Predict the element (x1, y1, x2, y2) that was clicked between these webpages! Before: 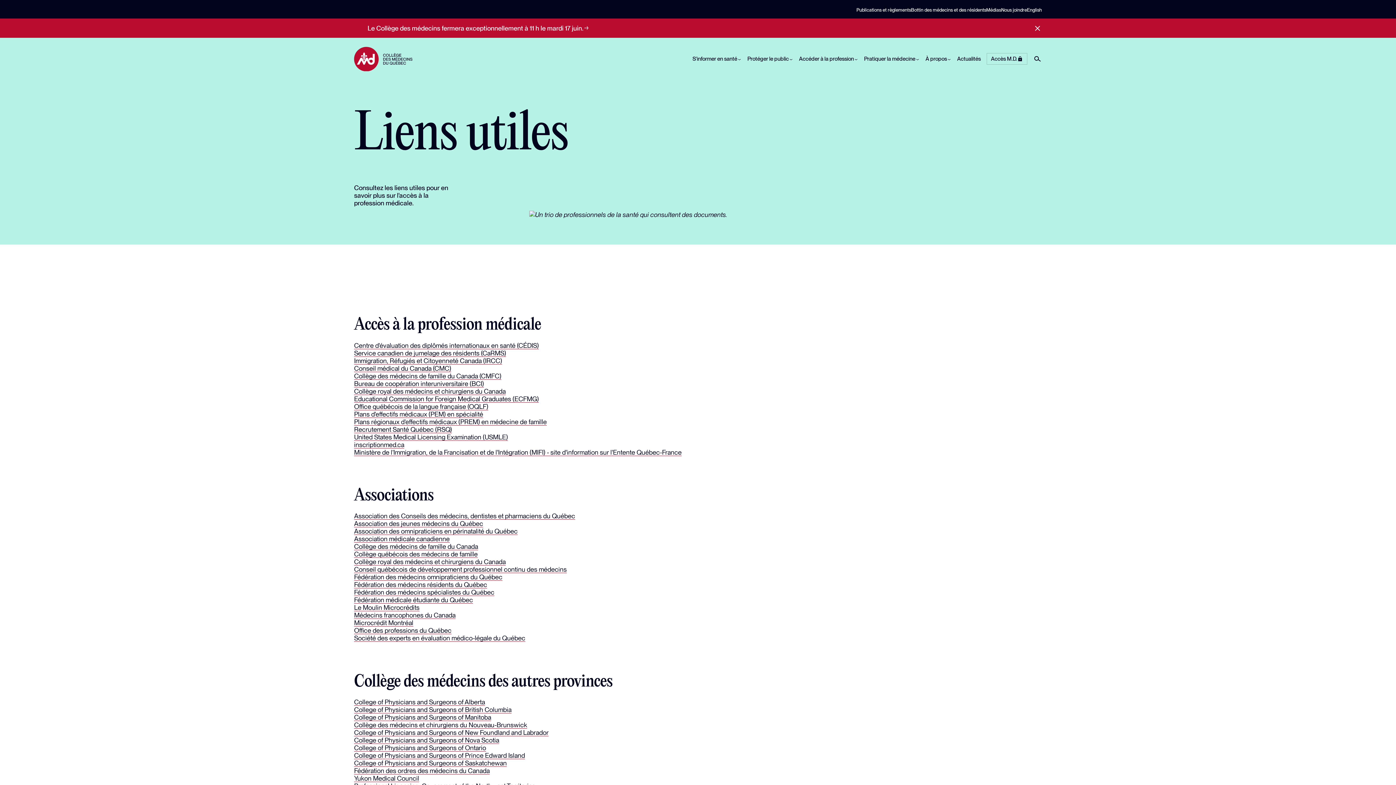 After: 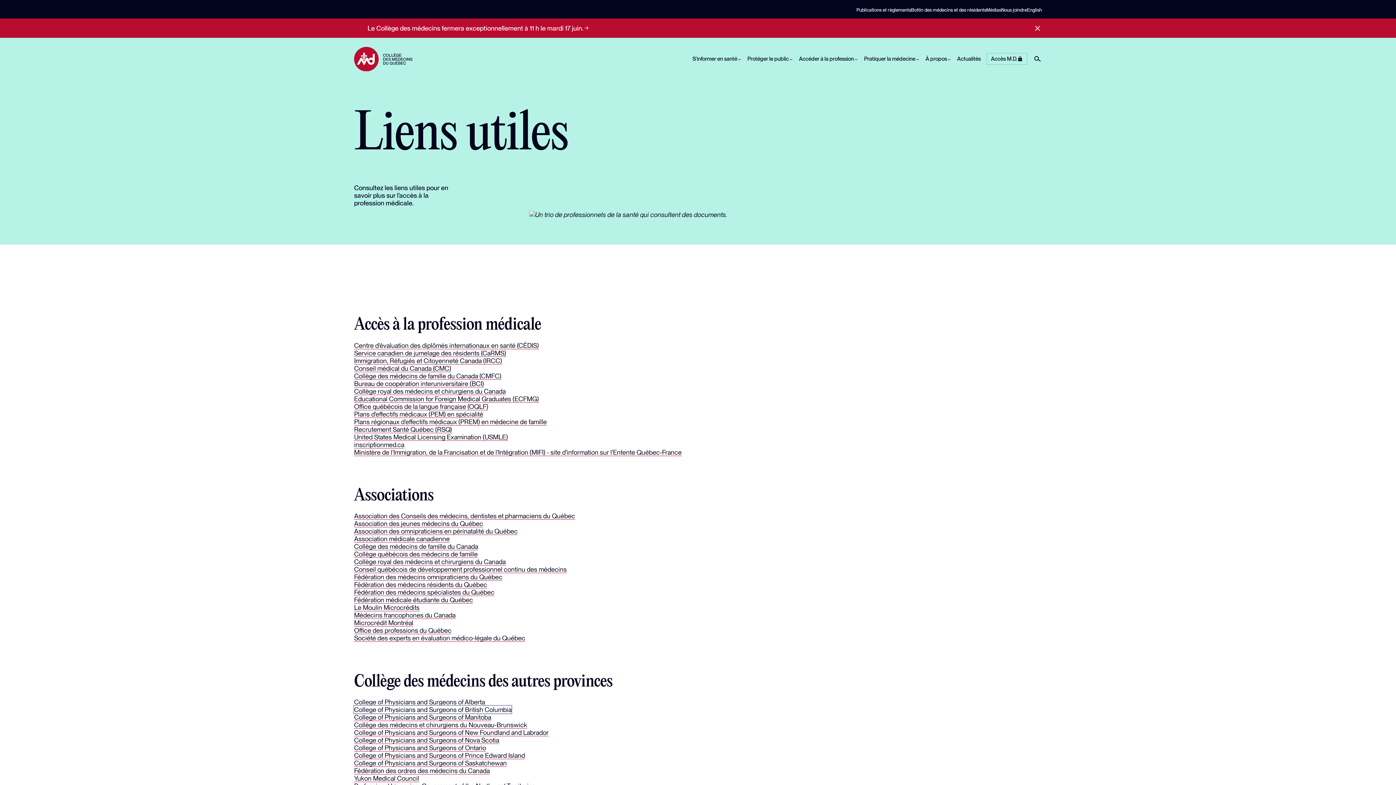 Action: label: College of Physicians and Surgeons of British Columbia bbox: (354, 706, 511, 713)